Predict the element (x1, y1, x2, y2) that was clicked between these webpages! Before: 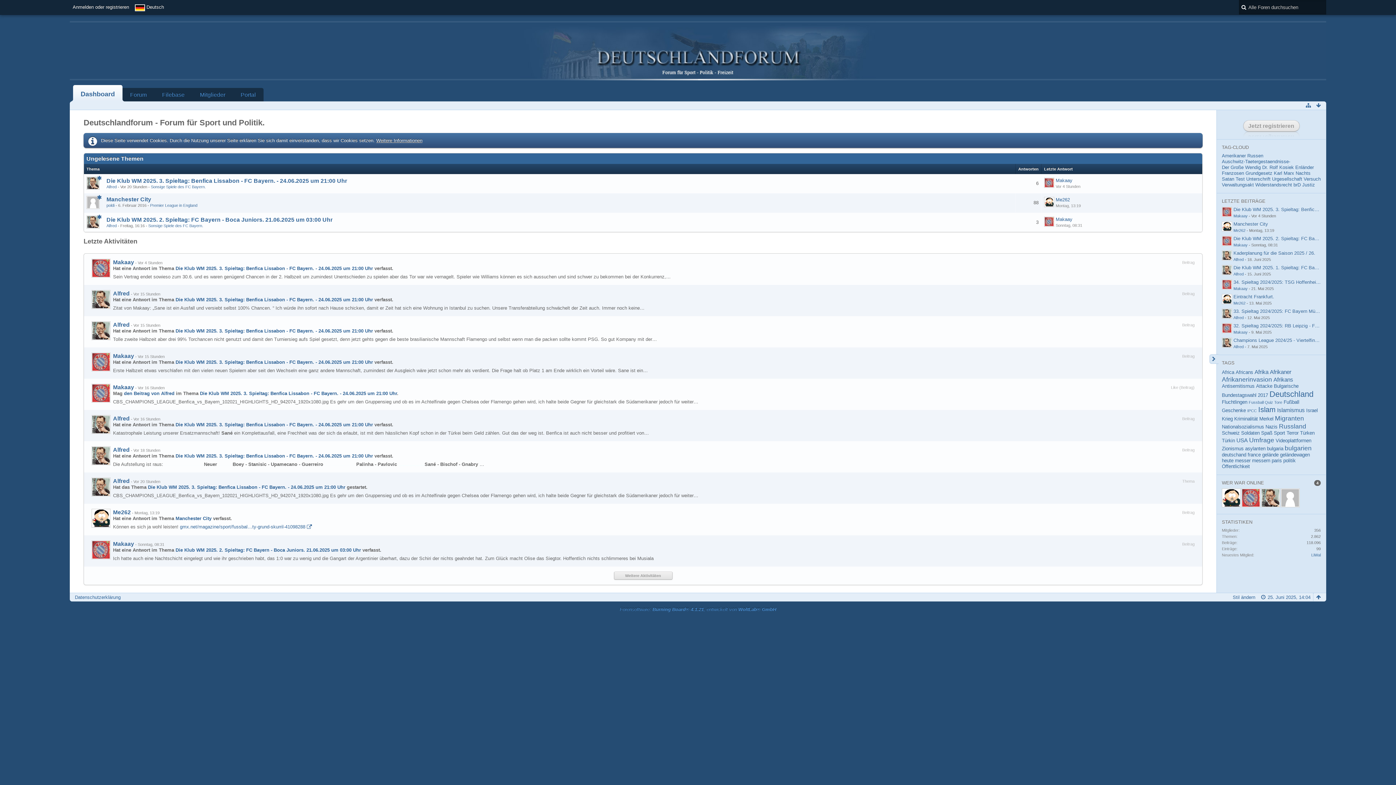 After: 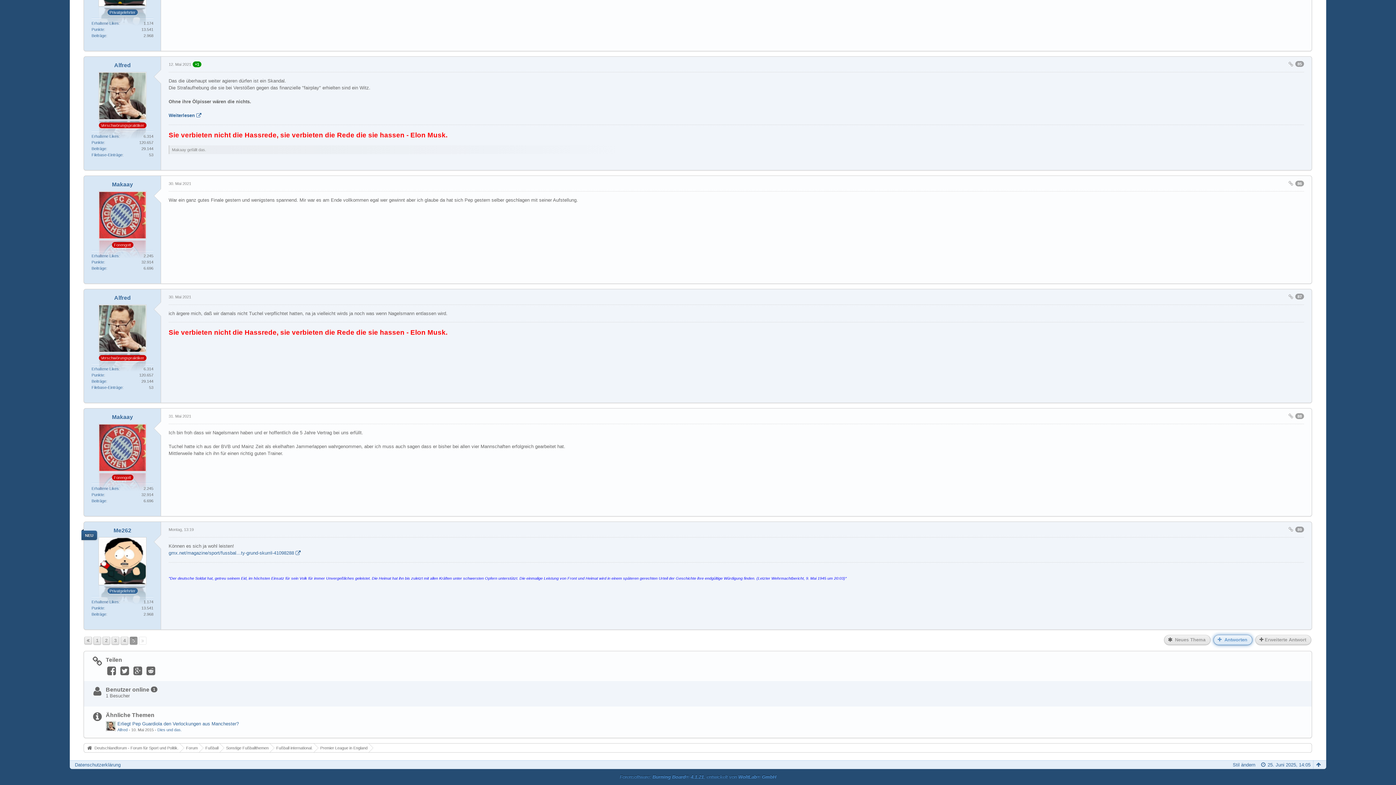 Action: bbox: (1044, 197, 1054, 207)